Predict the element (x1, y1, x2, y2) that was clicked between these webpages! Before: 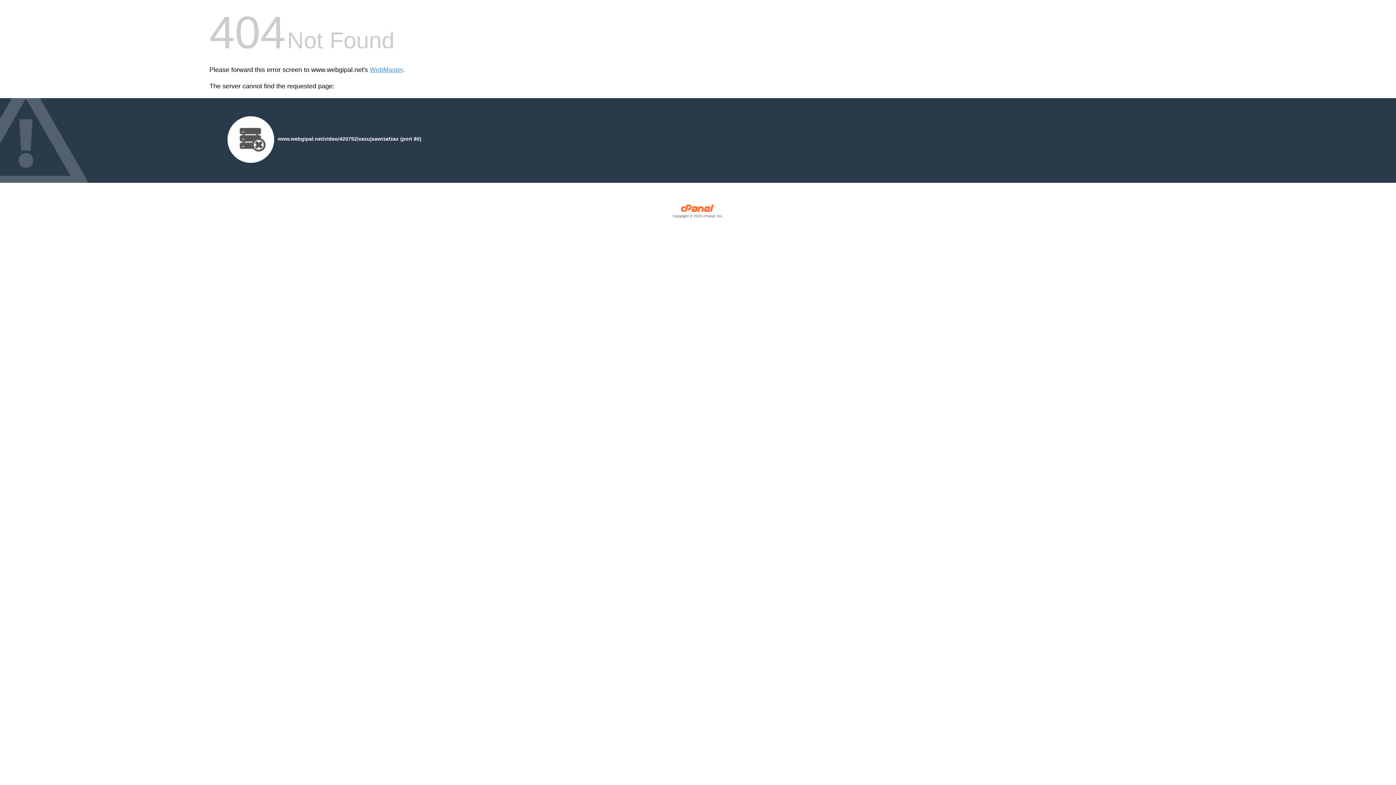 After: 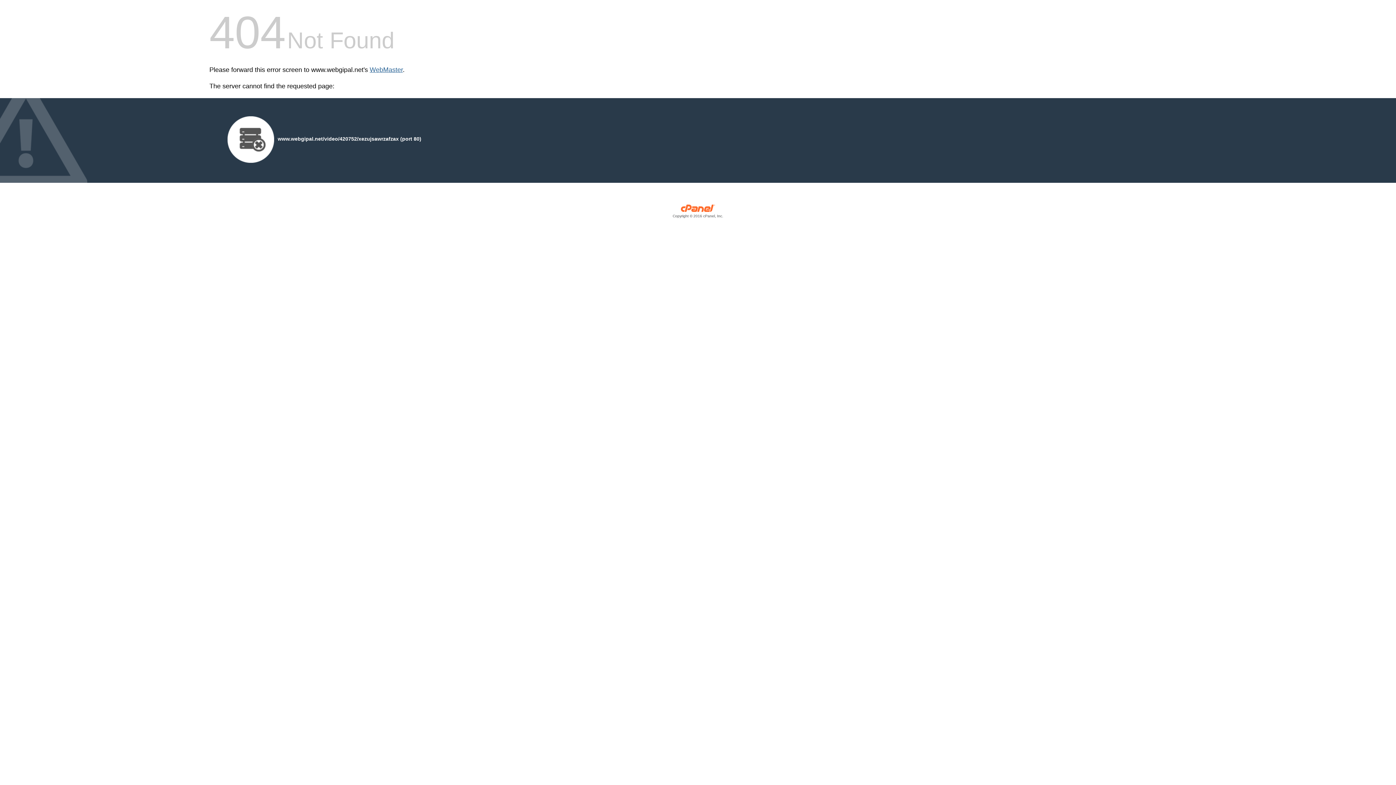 Action: bbox: (369, 66, 402, 73) label: WebMaster